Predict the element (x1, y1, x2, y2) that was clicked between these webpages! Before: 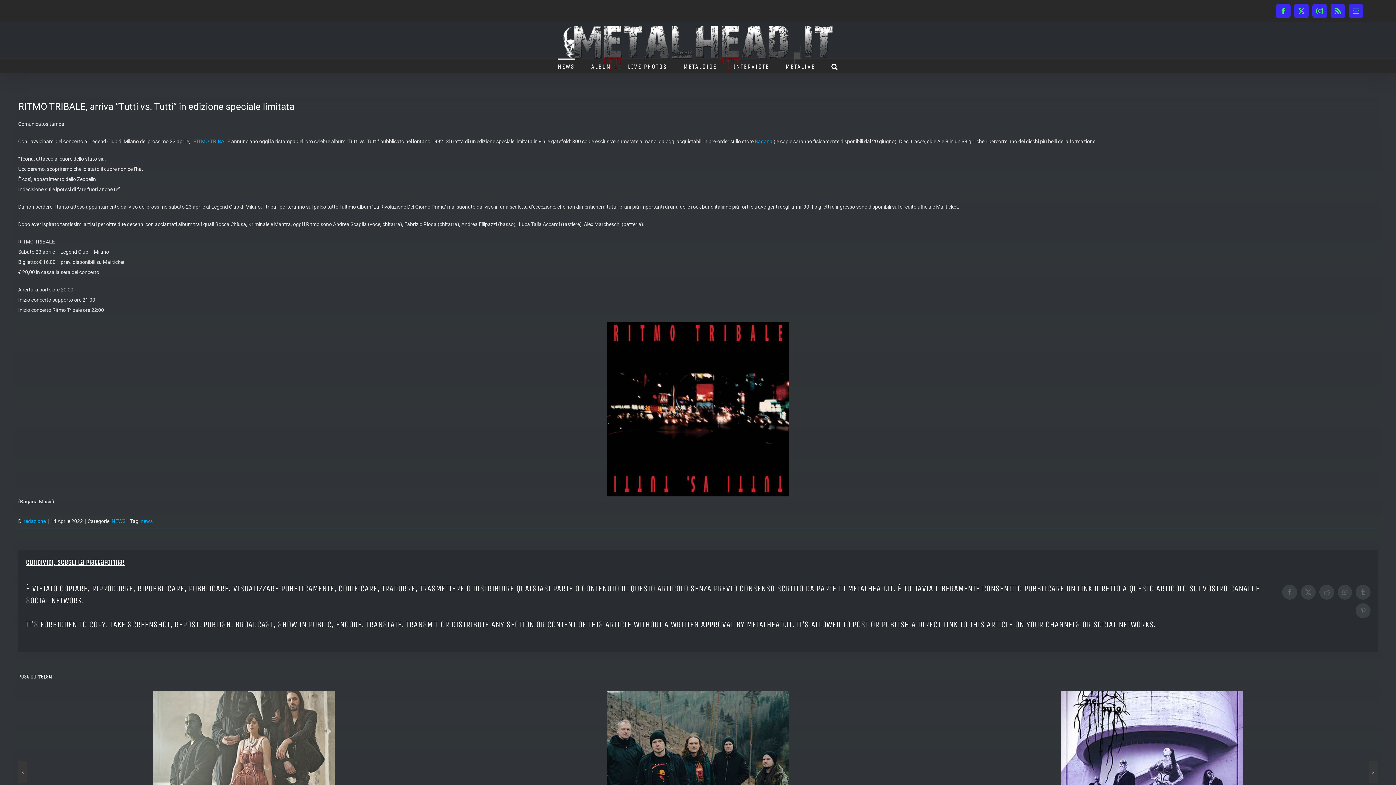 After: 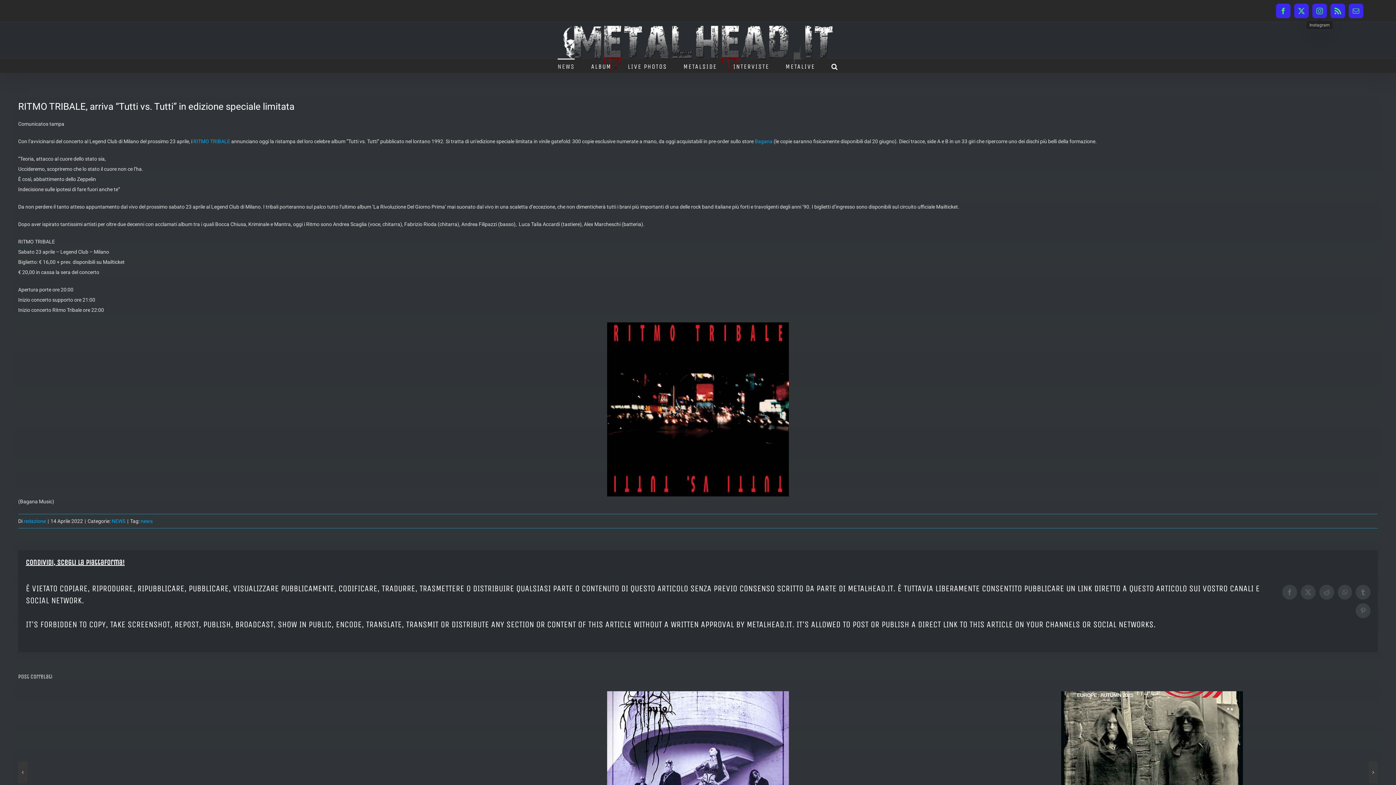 Action: bbox: (1312, 3, 1327, 18) label: Instagram